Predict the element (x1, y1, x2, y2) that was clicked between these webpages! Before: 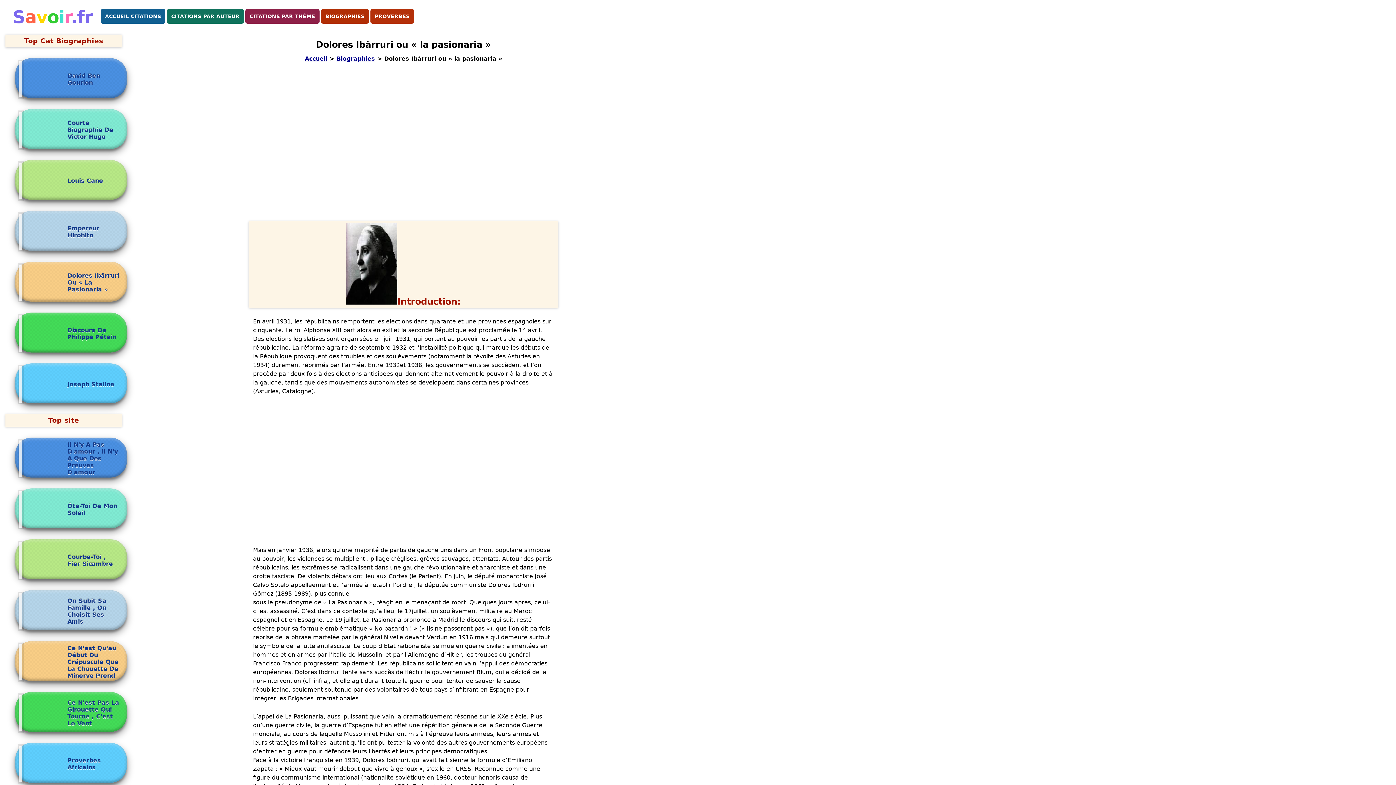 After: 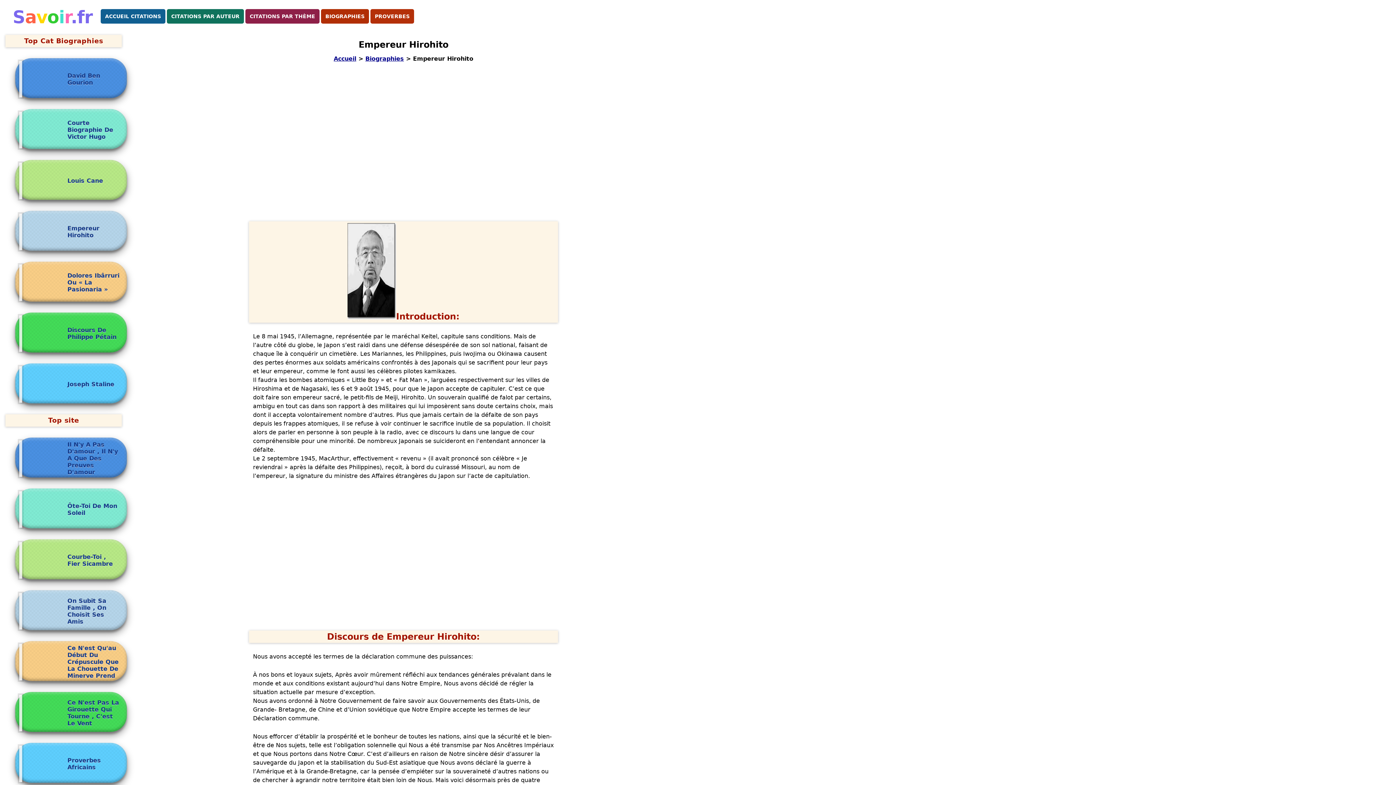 Action: bbox: (18, 215, 63, 248)